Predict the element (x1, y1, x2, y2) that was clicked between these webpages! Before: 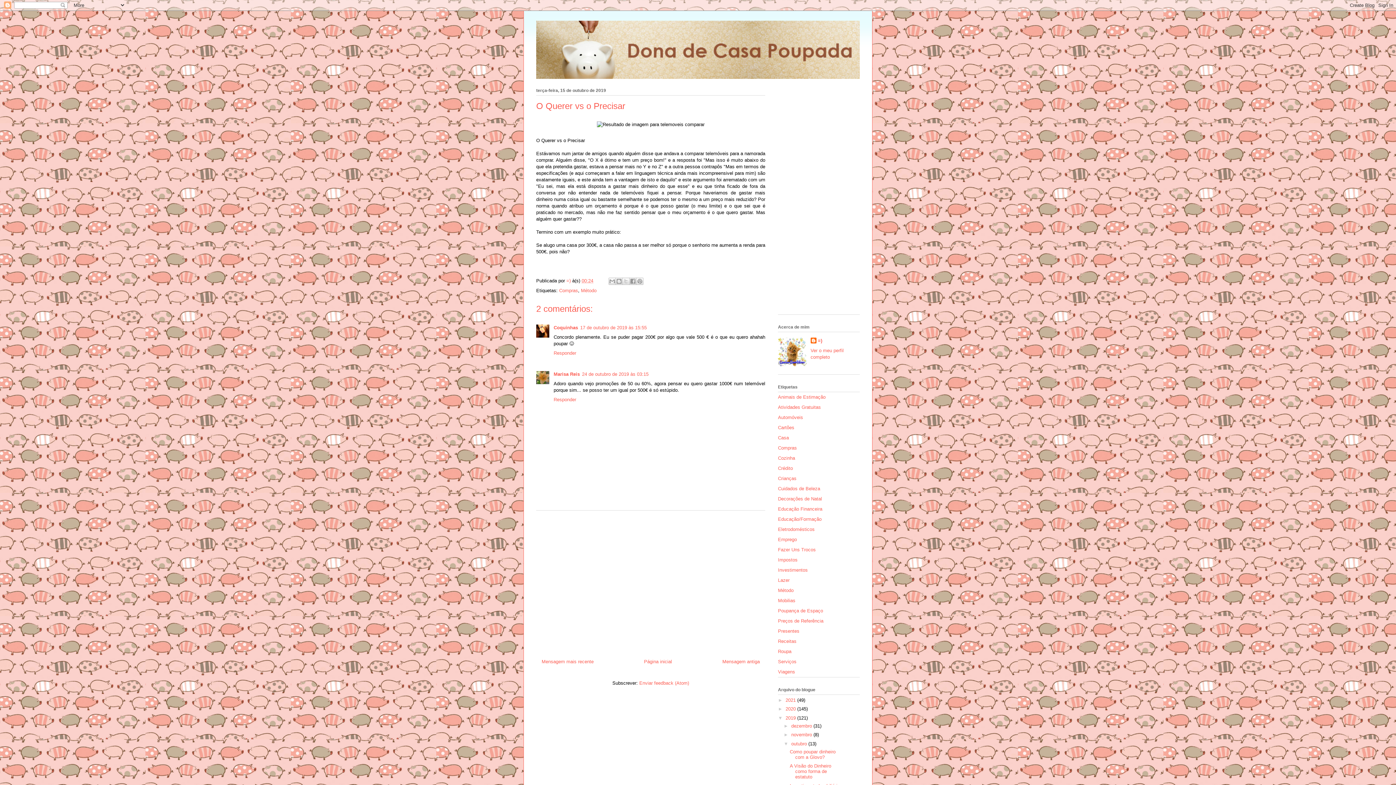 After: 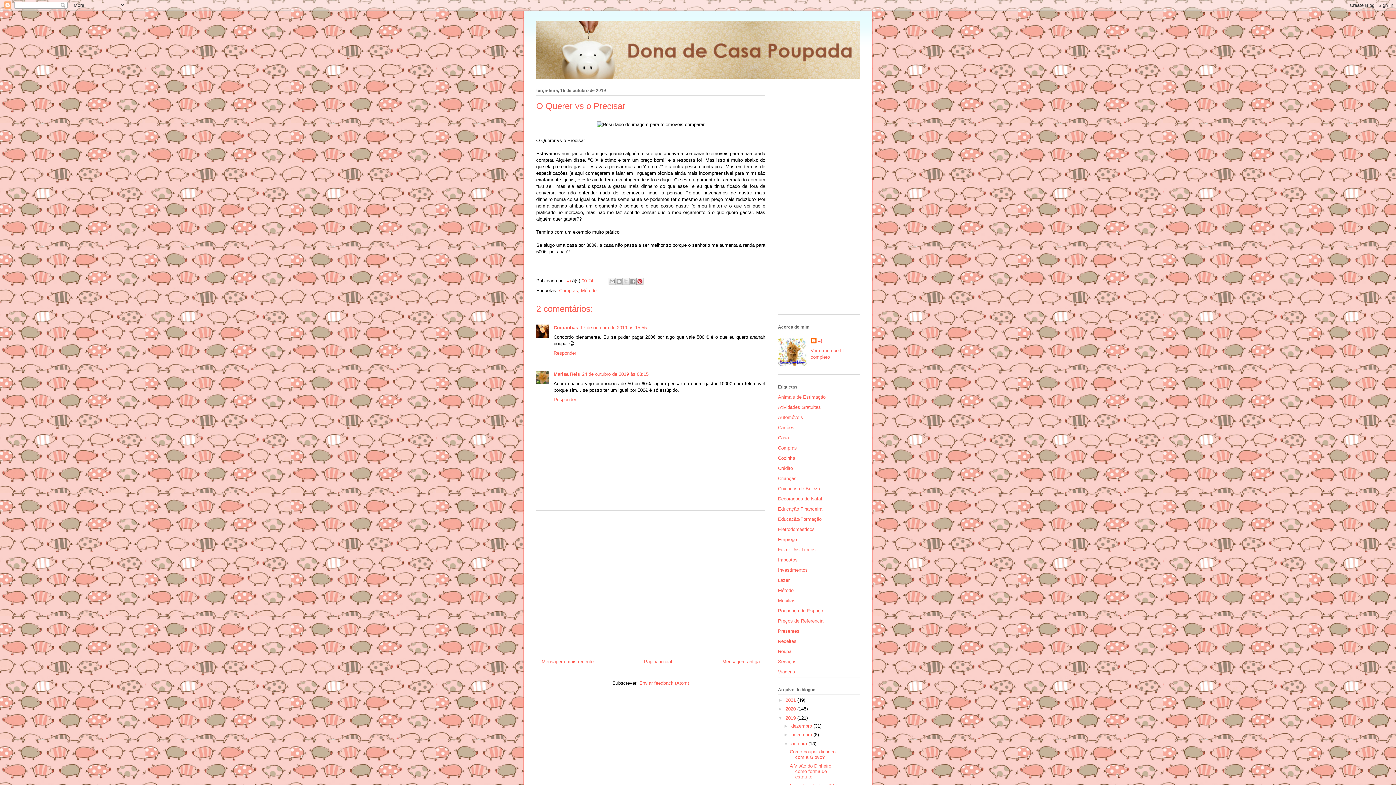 Action: bbox: (636, 277, 643, 284) label: Partilhar no Pinterest